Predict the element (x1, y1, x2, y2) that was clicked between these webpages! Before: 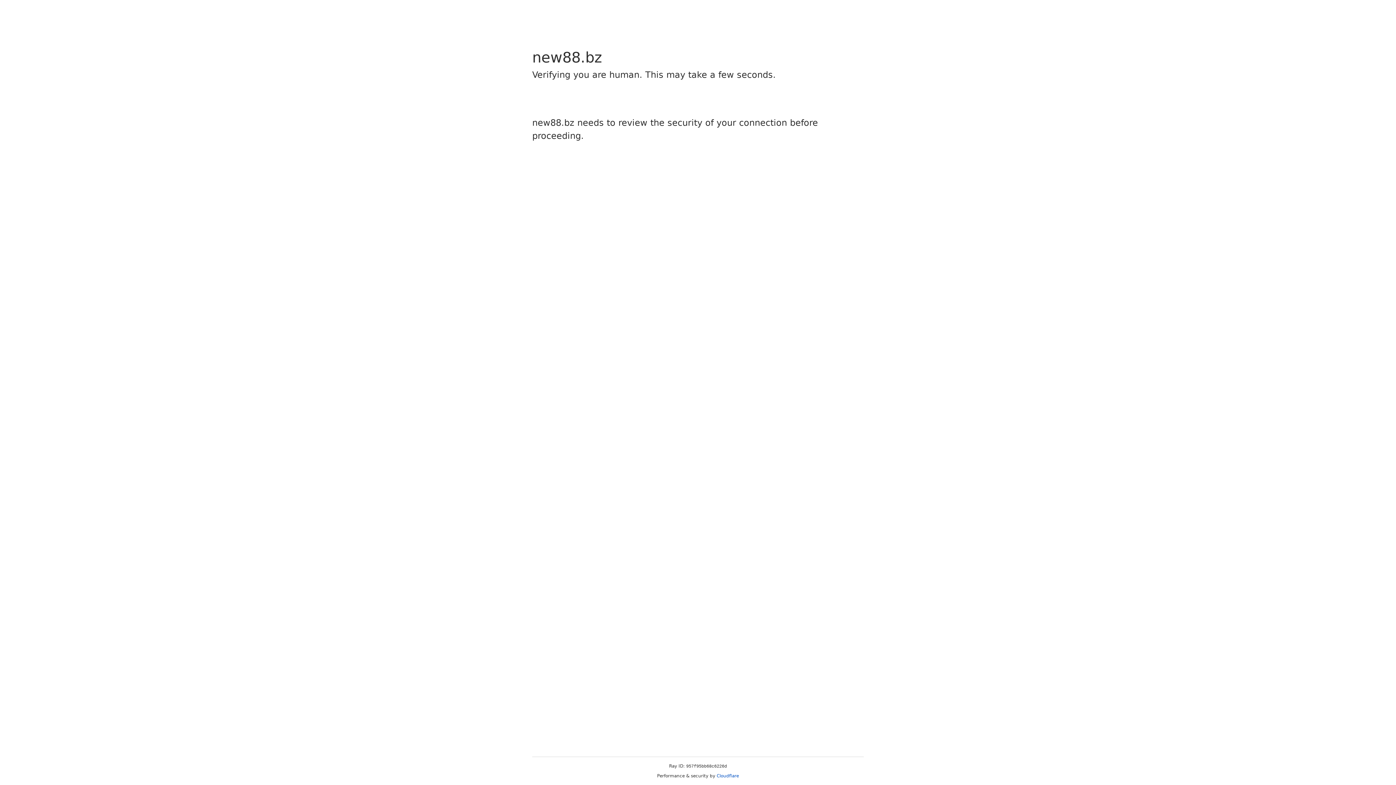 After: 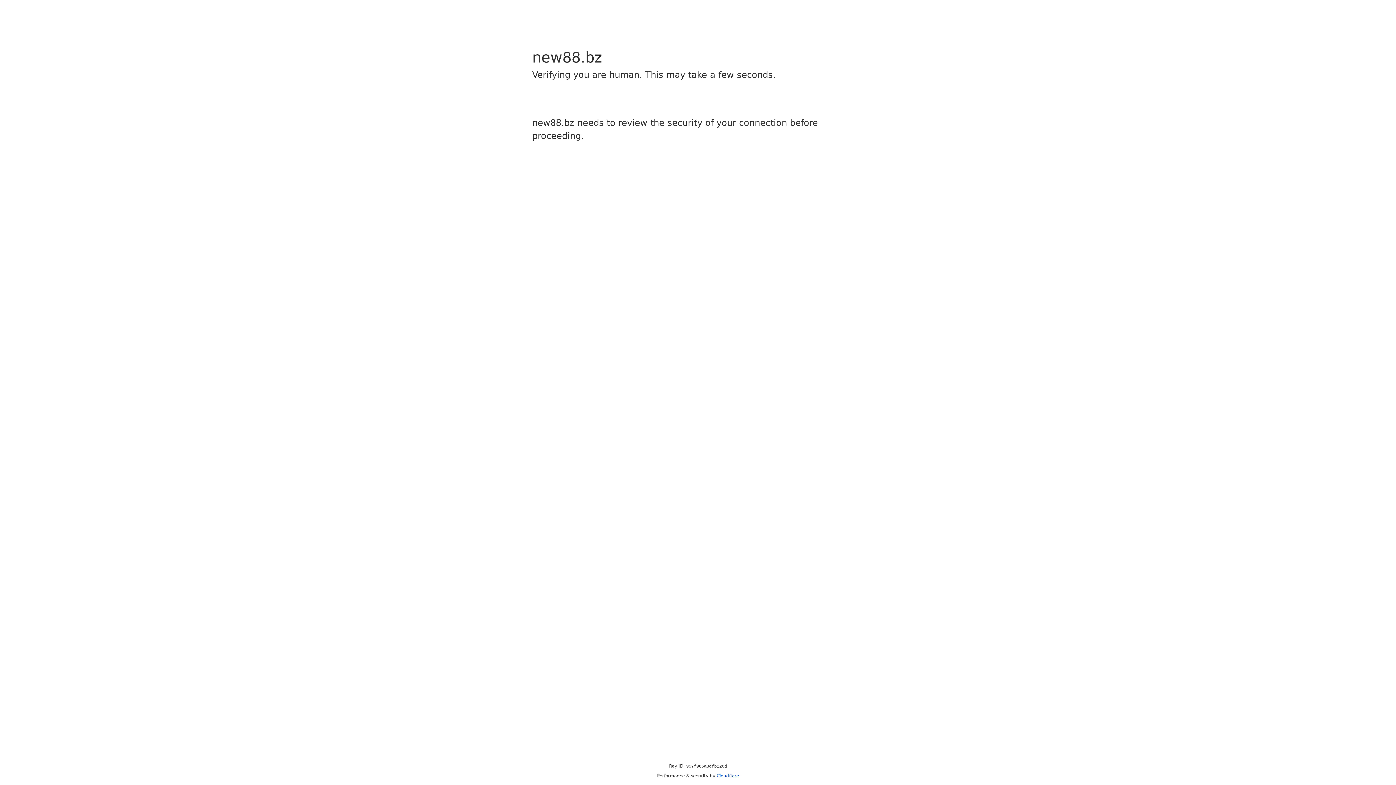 Action: bbox: (716, 773, 739, 778) label: Cloudflare